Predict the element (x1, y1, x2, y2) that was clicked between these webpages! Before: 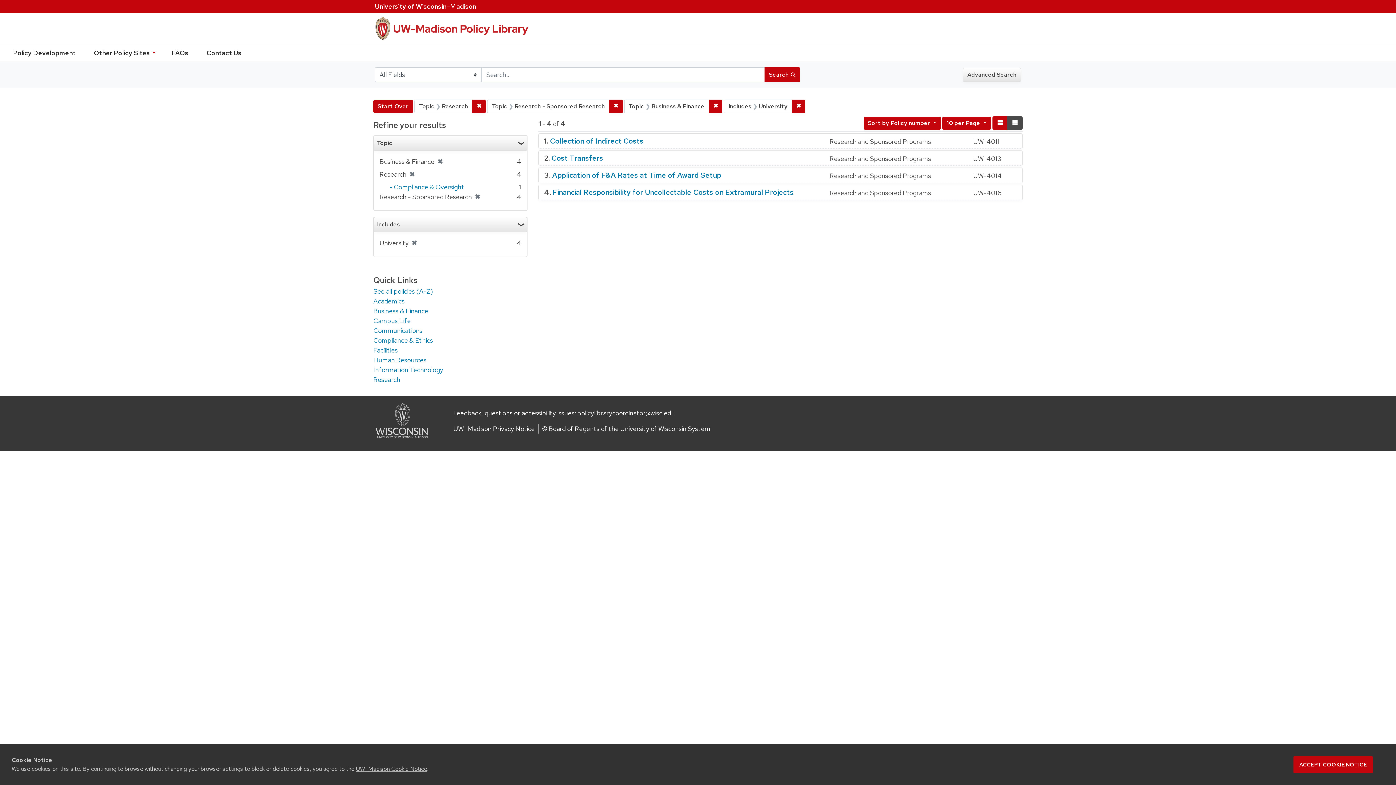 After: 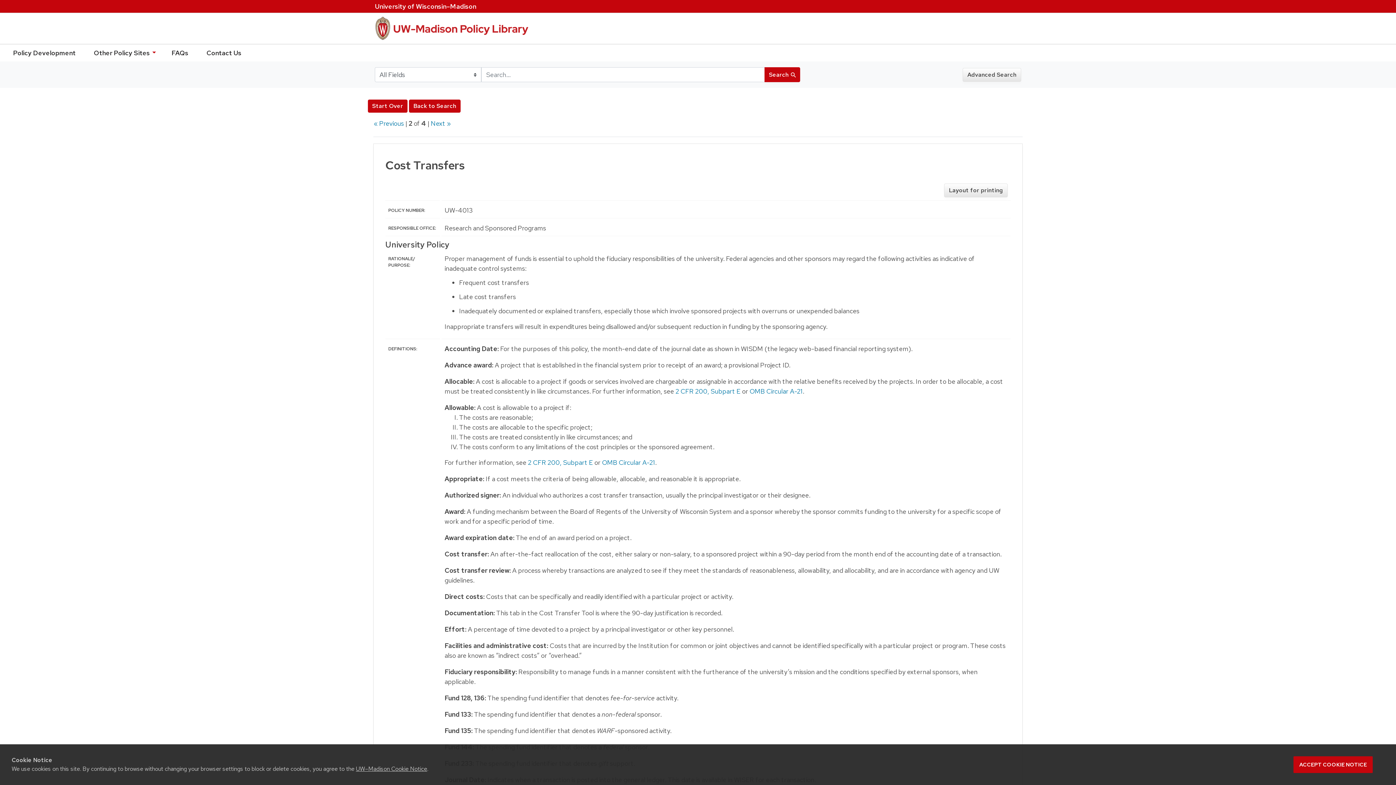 Action: label: Cost Transfers bbox: (551, 153, 603, 162)